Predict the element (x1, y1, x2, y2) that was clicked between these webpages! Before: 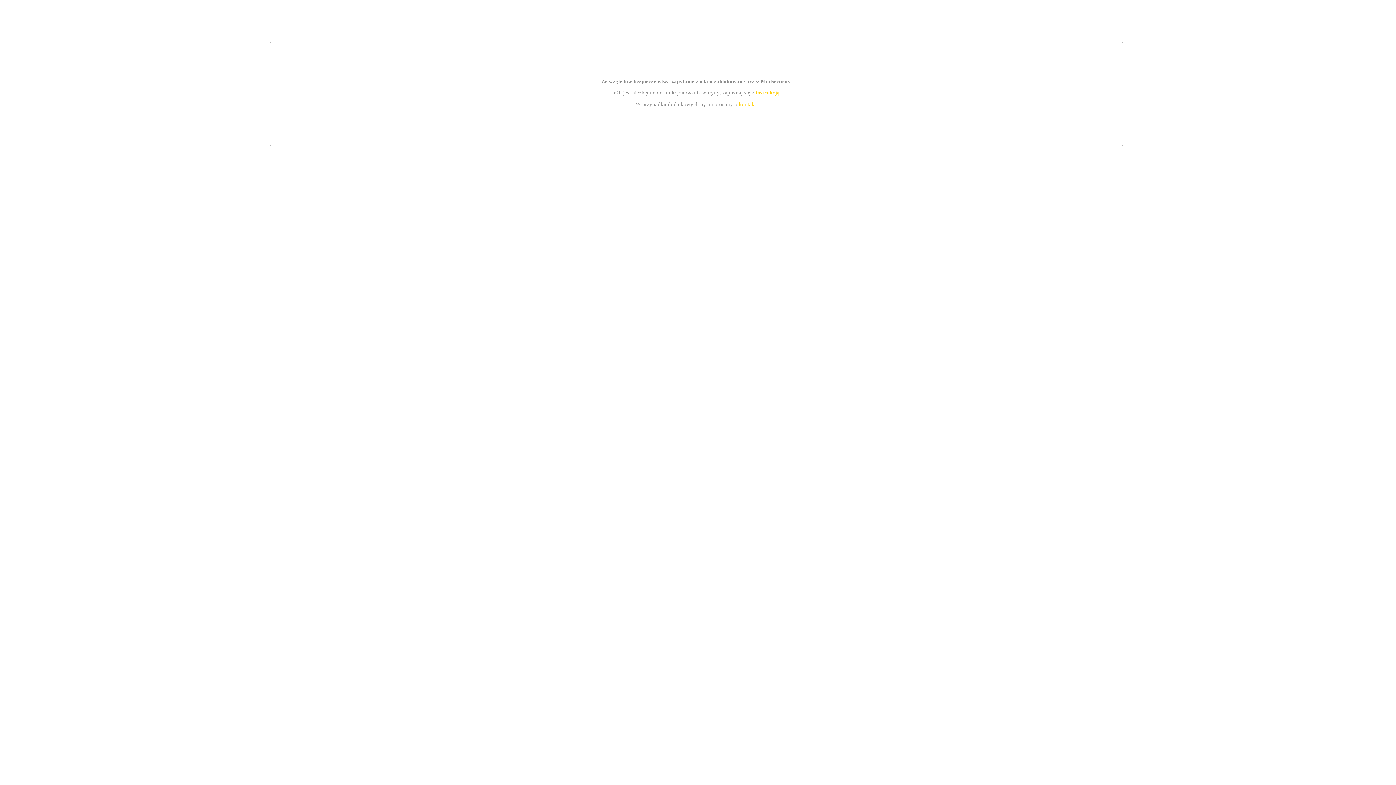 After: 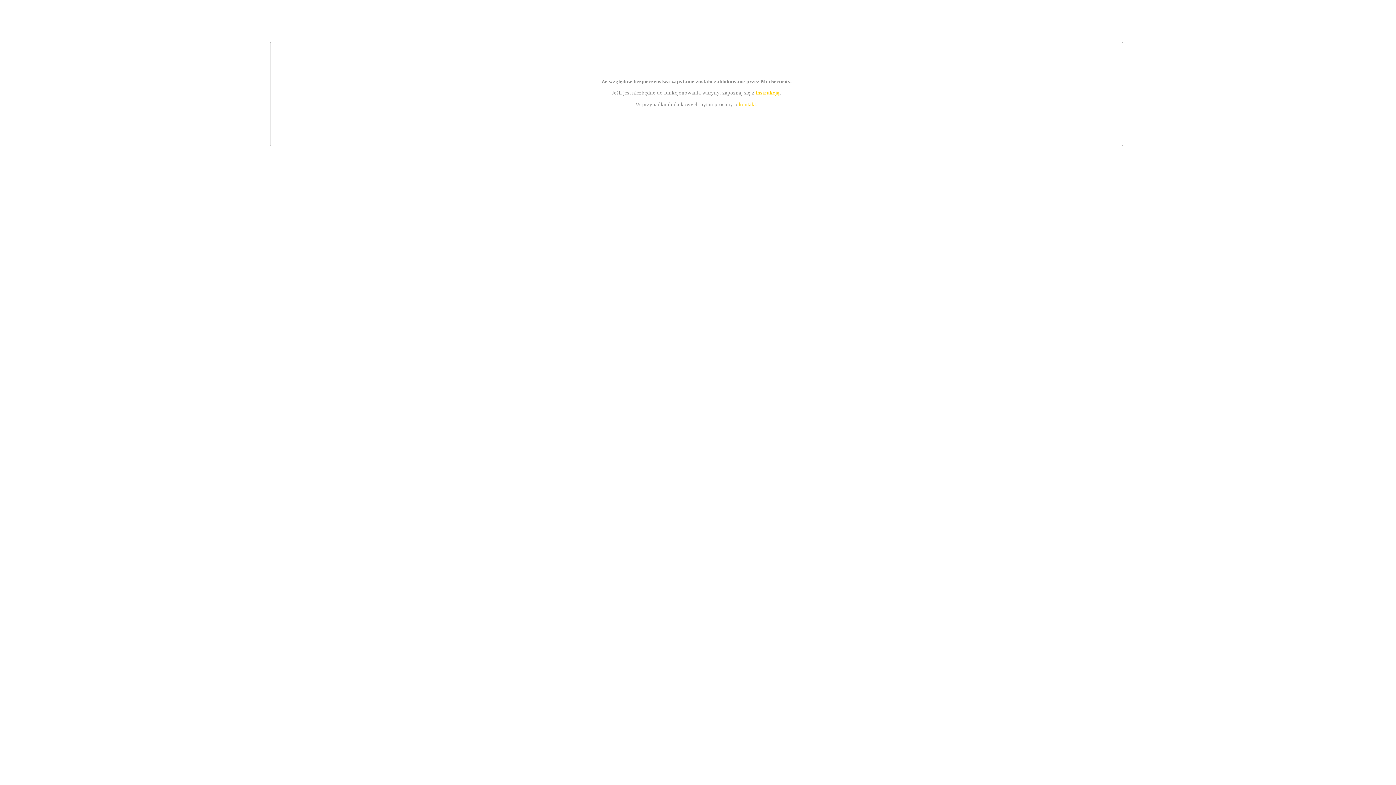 Action: bbox: (739, 101, 756, 107) label: kontakt